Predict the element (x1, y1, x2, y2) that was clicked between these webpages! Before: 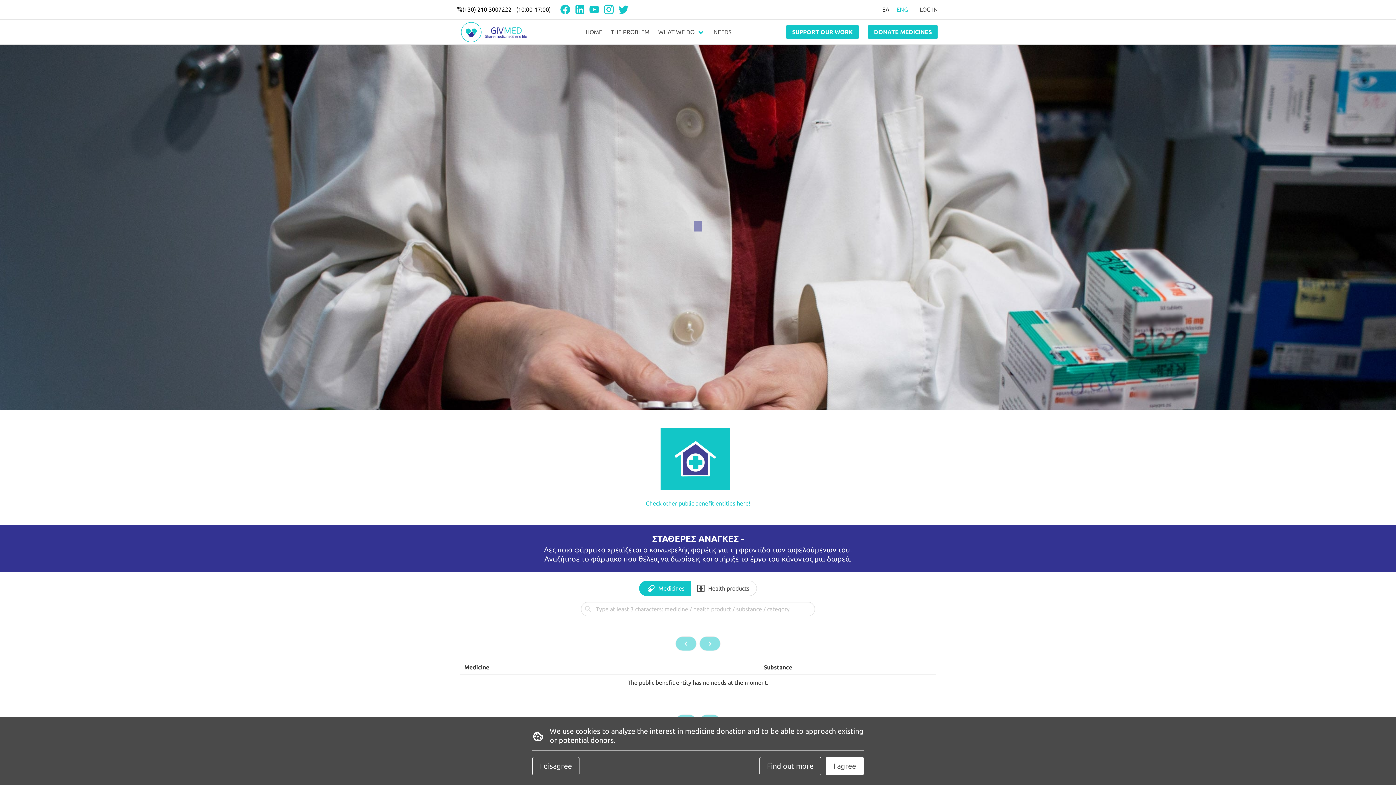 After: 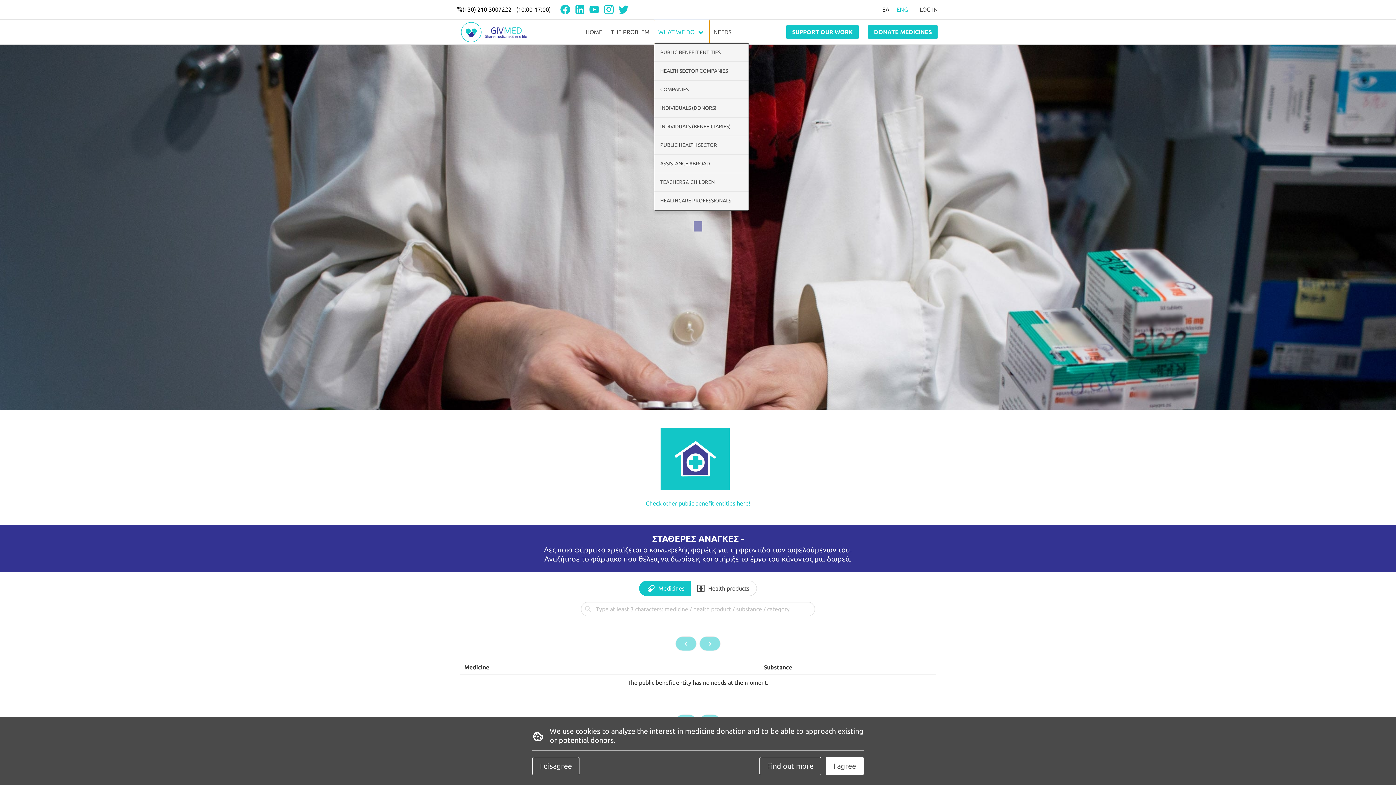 Action: label: WHAT WE DO bbox: (654, 19, 709, 44)